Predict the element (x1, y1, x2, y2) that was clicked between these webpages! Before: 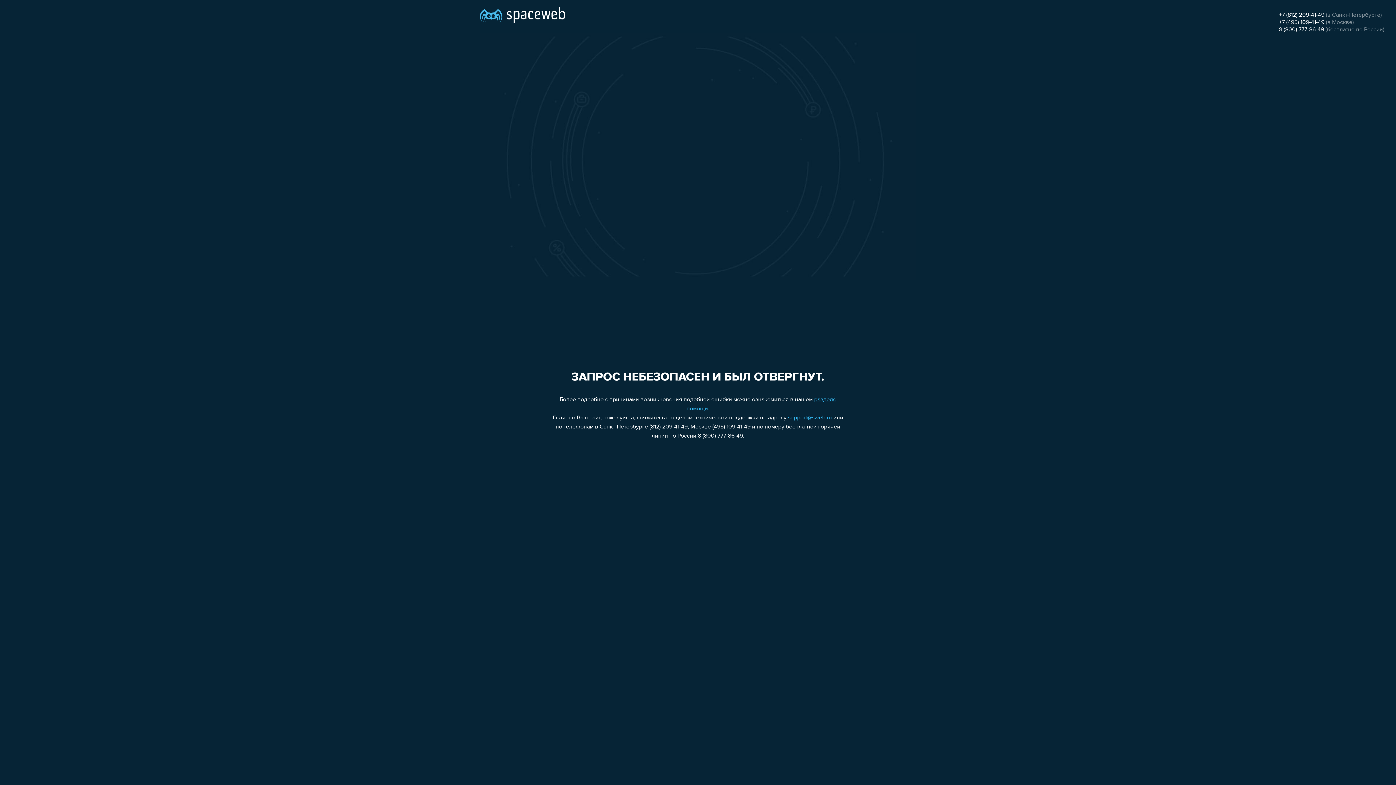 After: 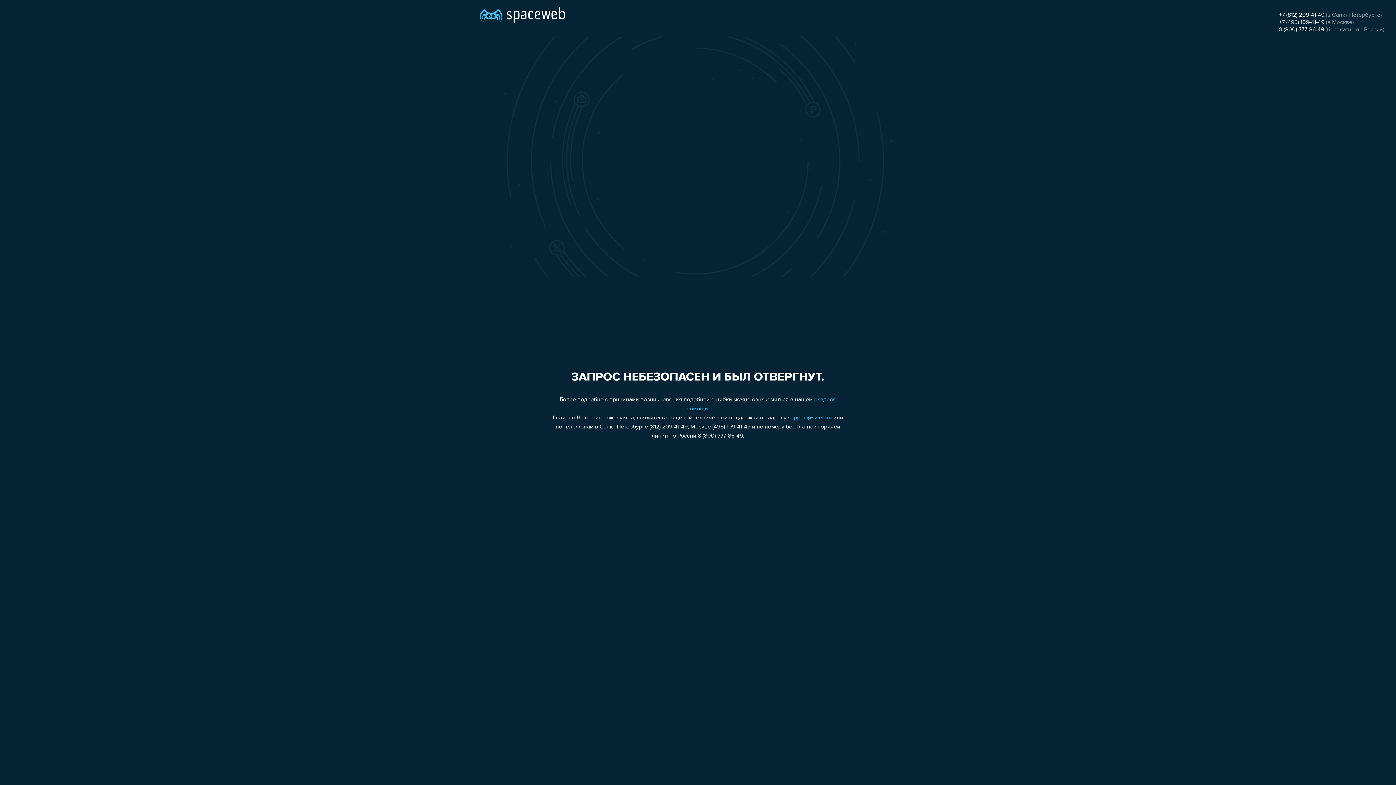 Action: label: +7 (495) 109-41-49 bbox: (1279, 19, 1324, 25)